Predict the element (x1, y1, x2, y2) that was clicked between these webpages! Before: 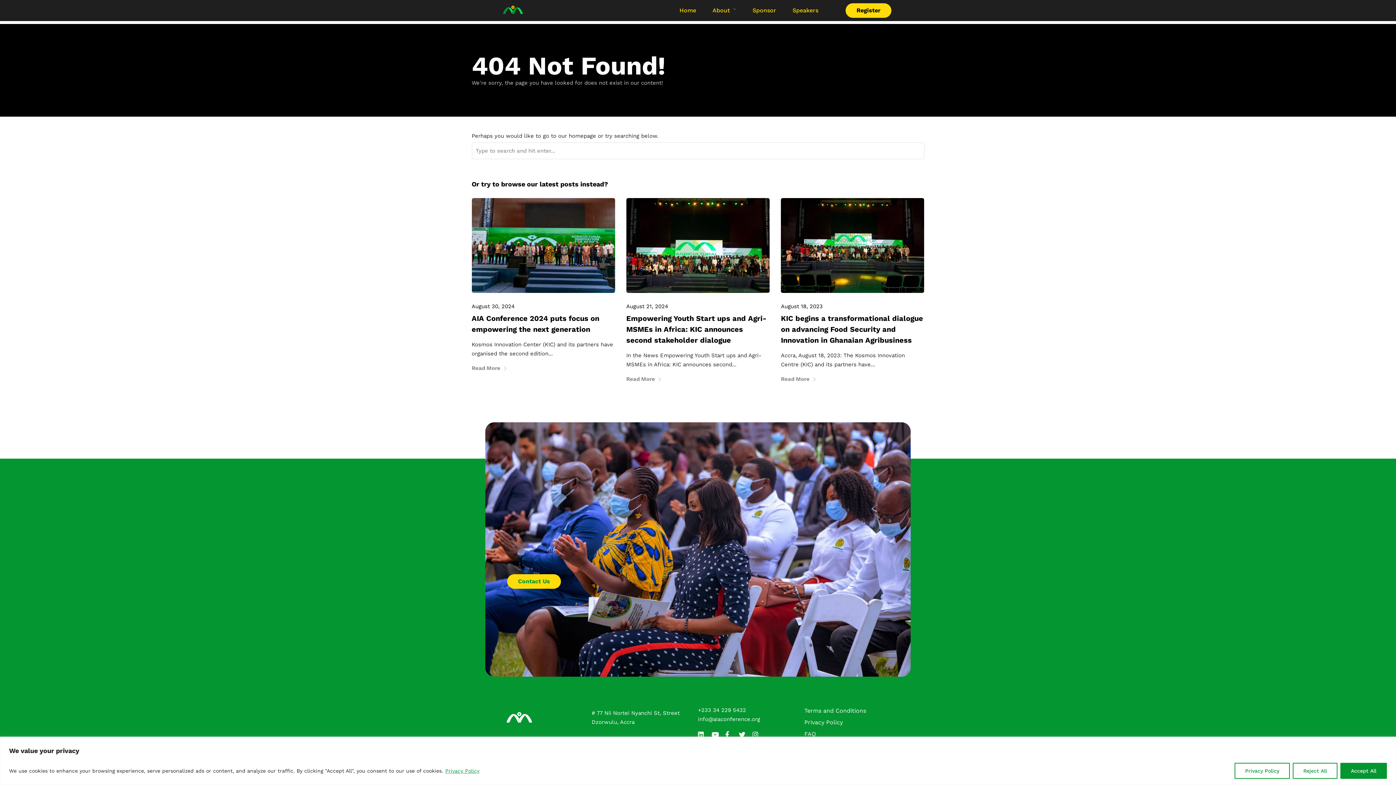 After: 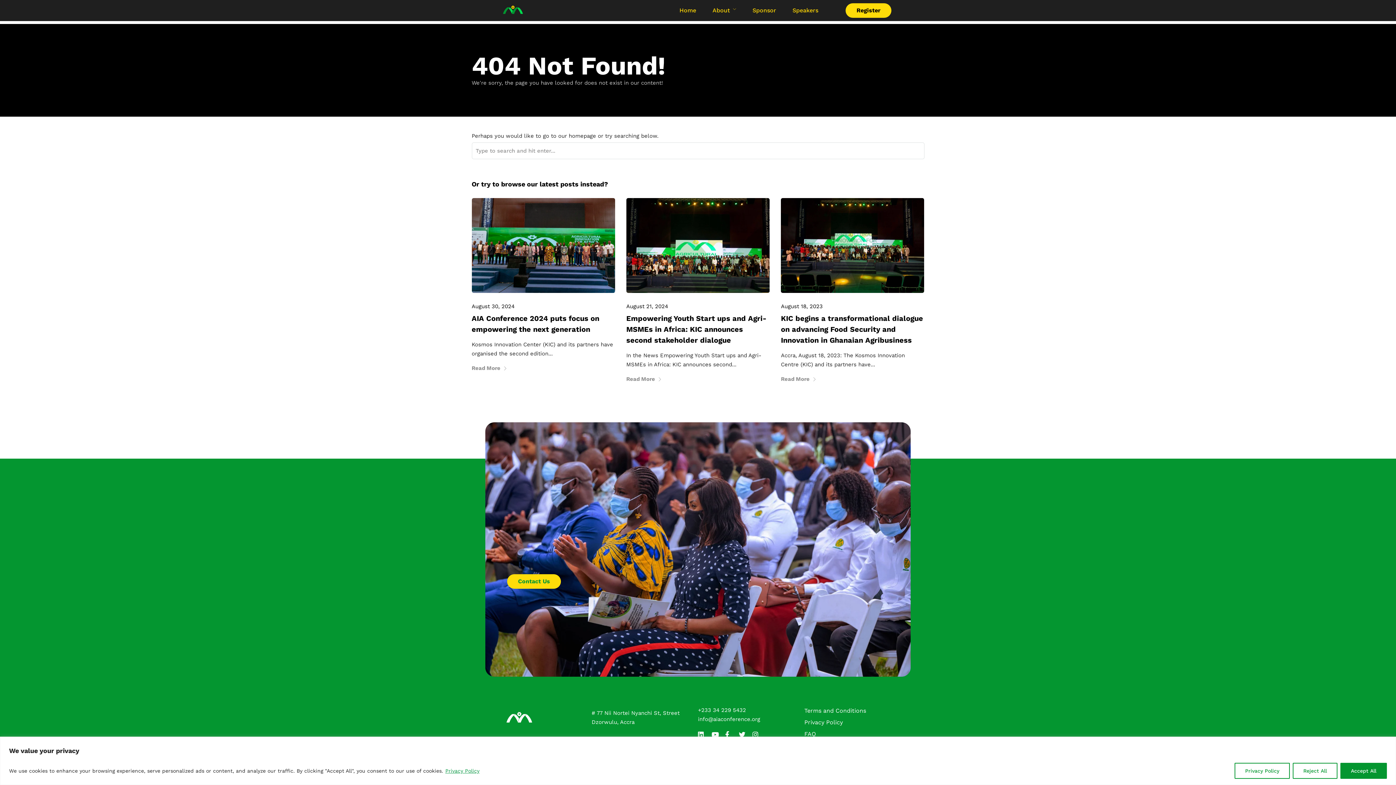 Action: bbox: (725, 731, 735, 738)